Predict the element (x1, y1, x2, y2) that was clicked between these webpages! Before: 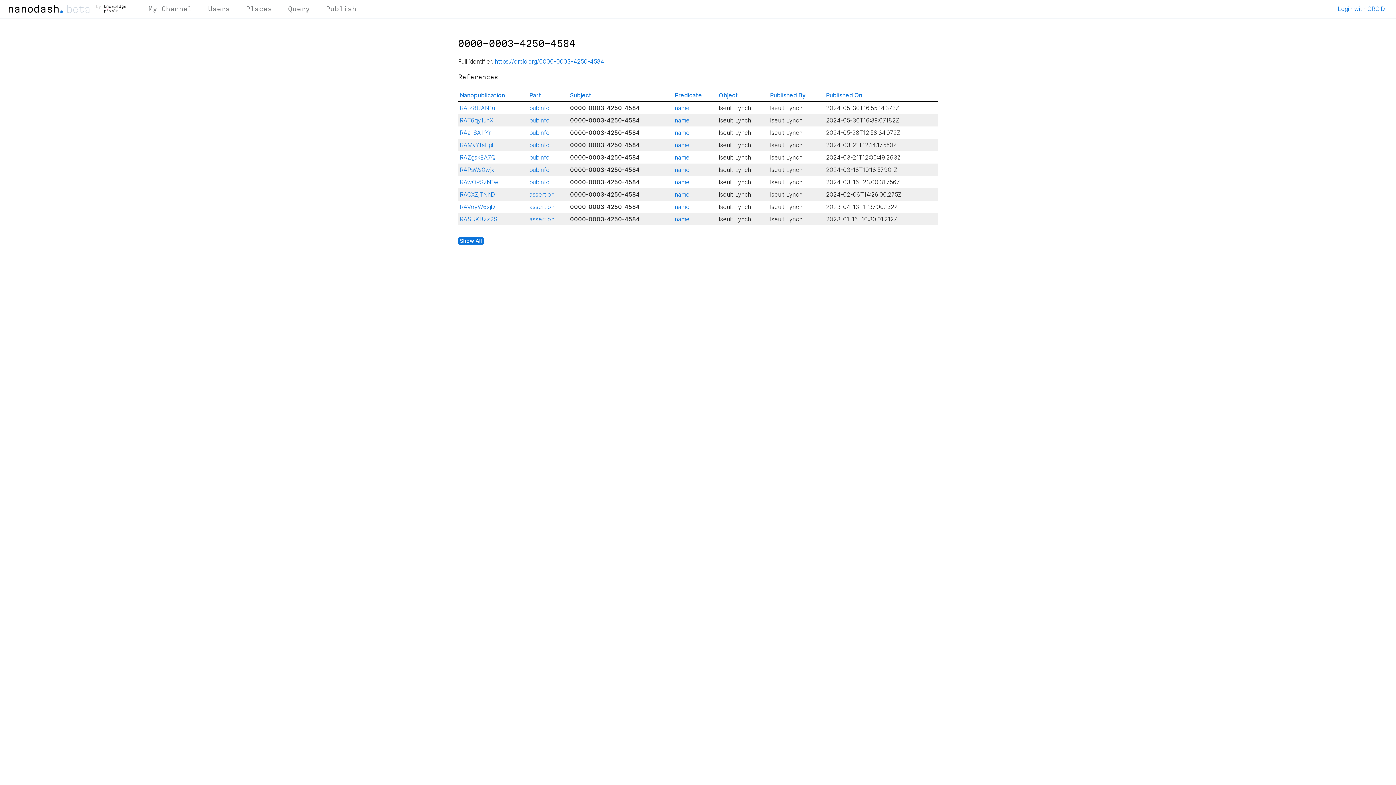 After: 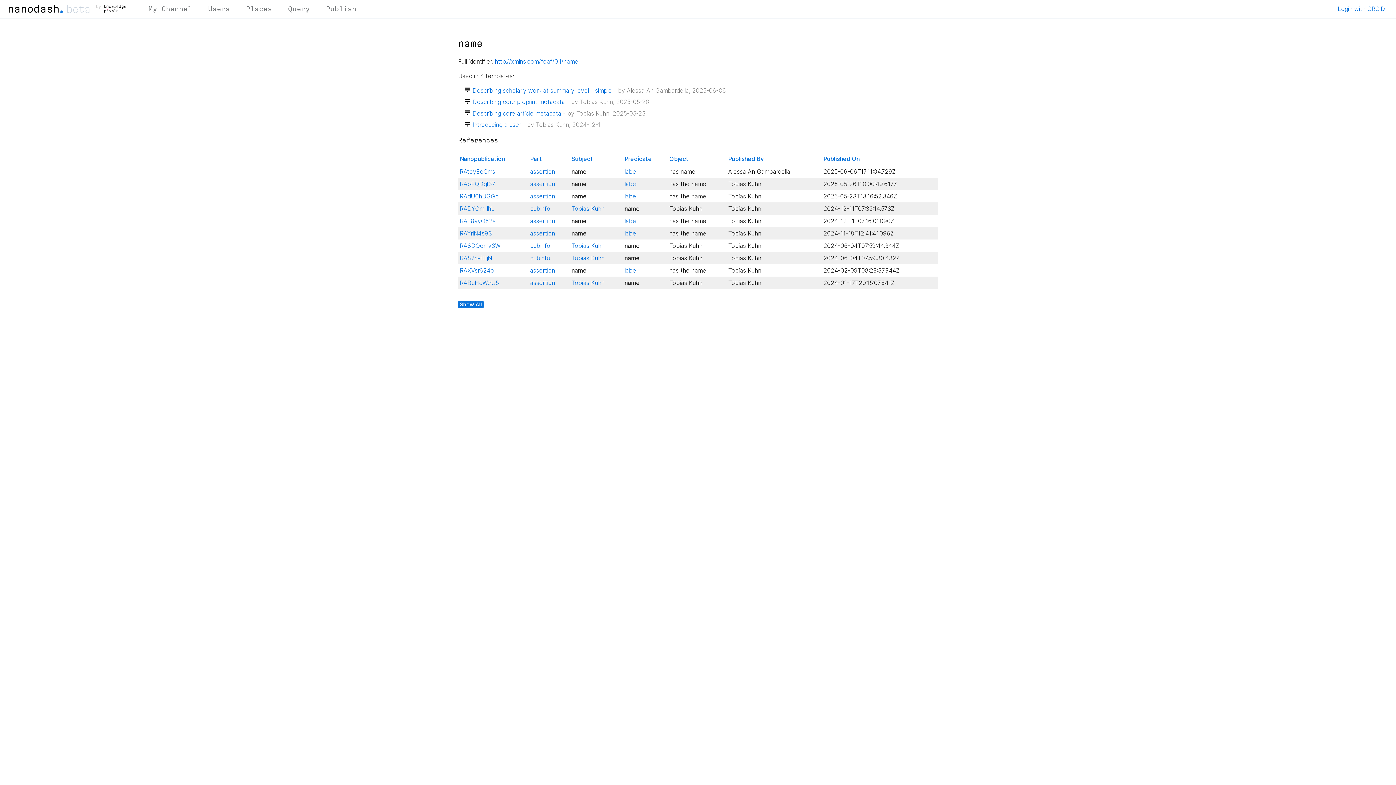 Action: bbox: (674, 116, 689, 123) label: name